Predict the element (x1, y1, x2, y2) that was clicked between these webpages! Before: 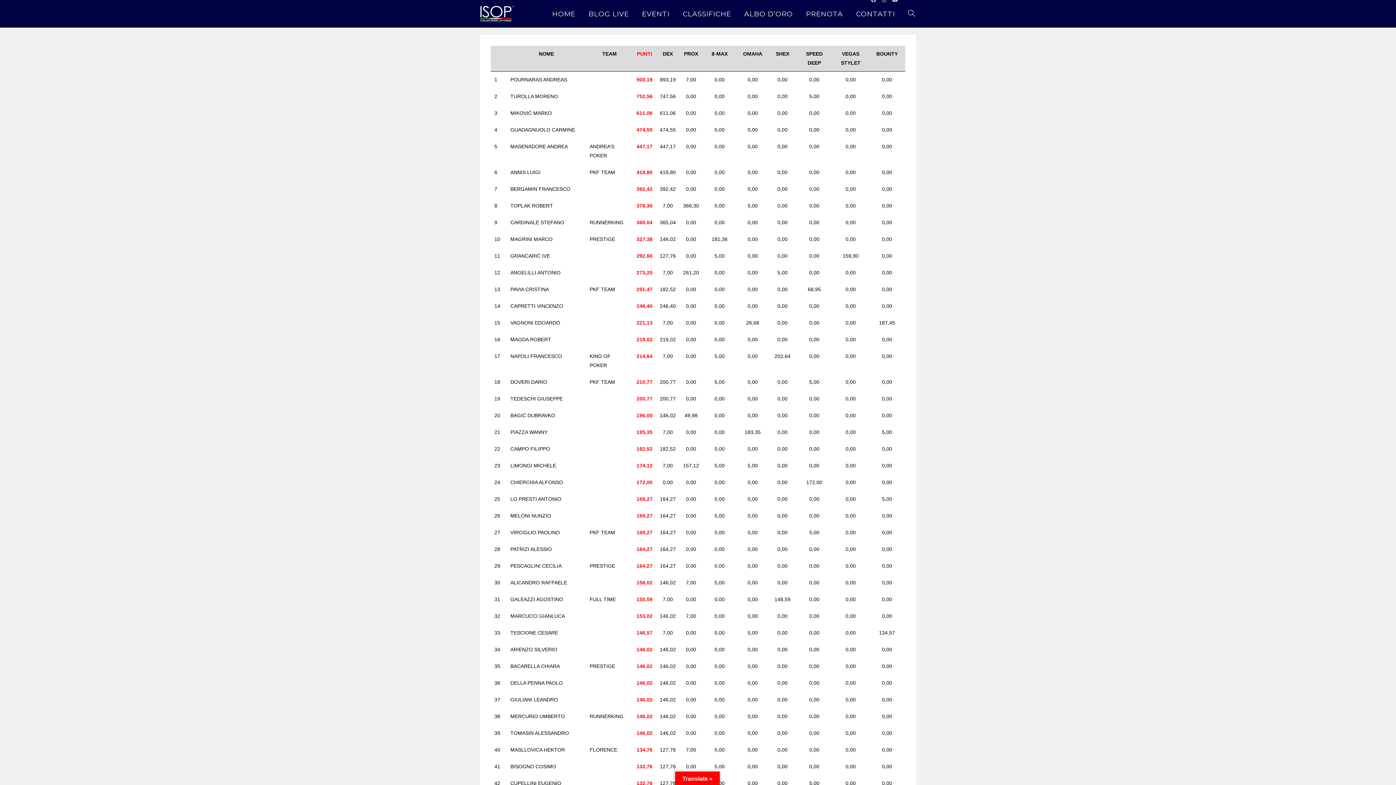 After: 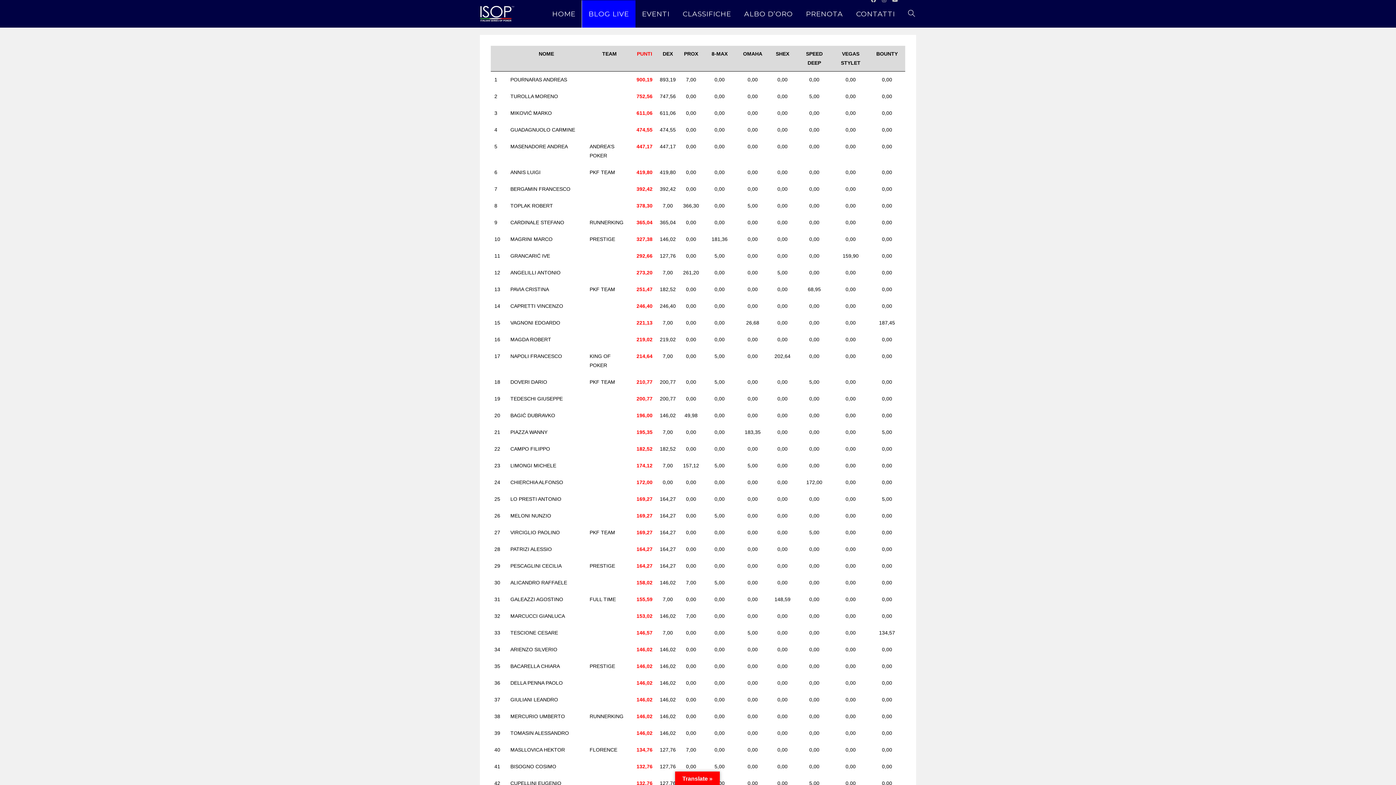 Action: label: BLOG LIVE bbox: (582, 0, 635, 27)